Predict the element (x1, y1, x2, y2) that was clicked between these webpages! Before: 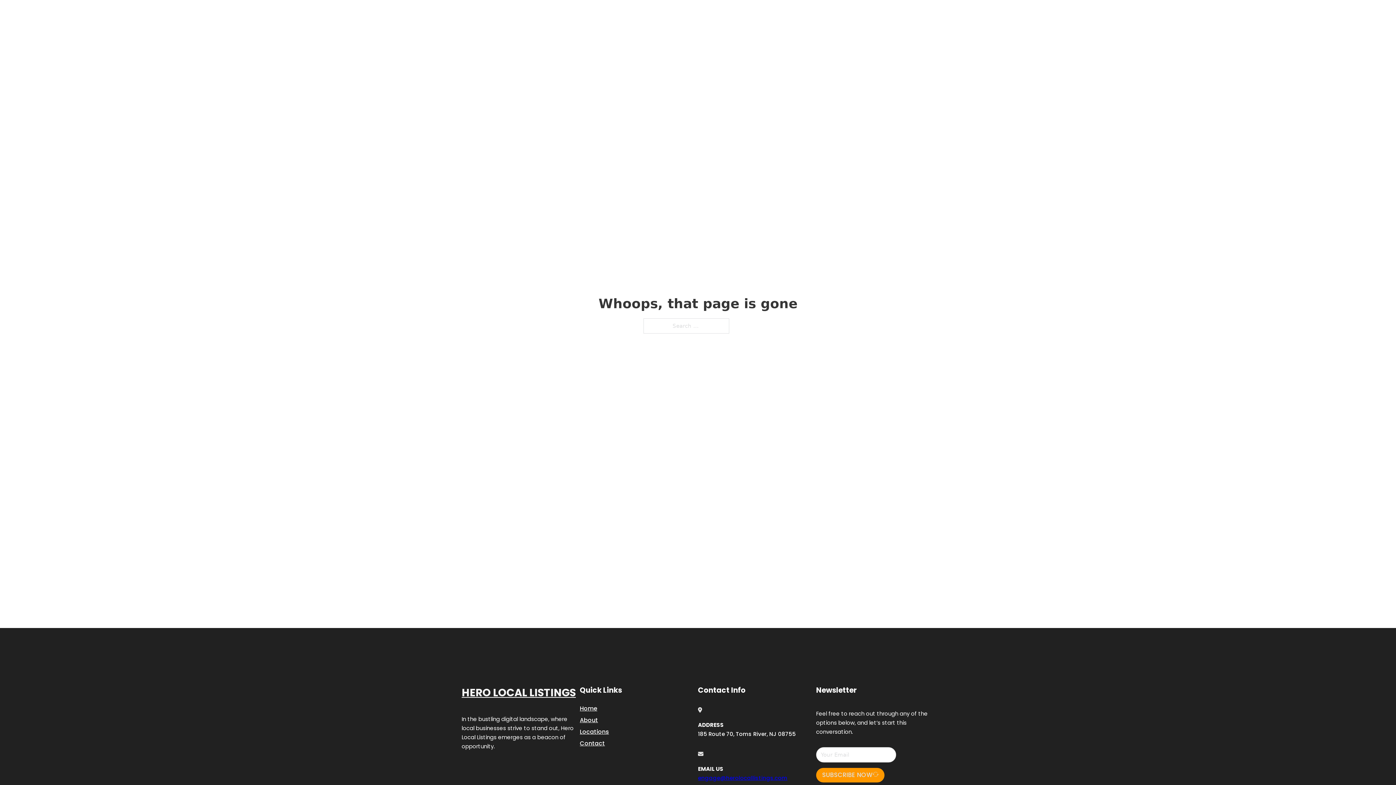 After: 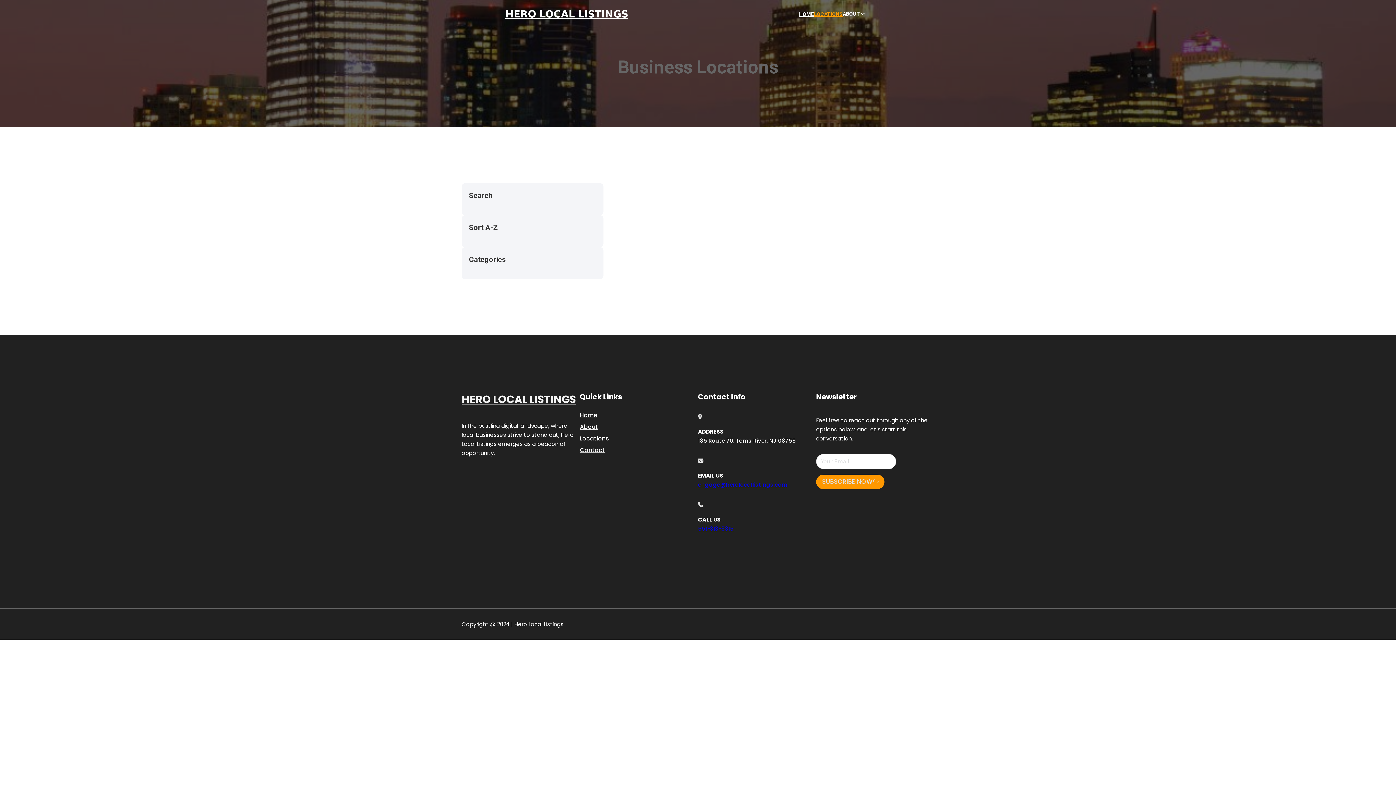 Action: bbox: (814, 10, 842, 18) label: LOCATIONS